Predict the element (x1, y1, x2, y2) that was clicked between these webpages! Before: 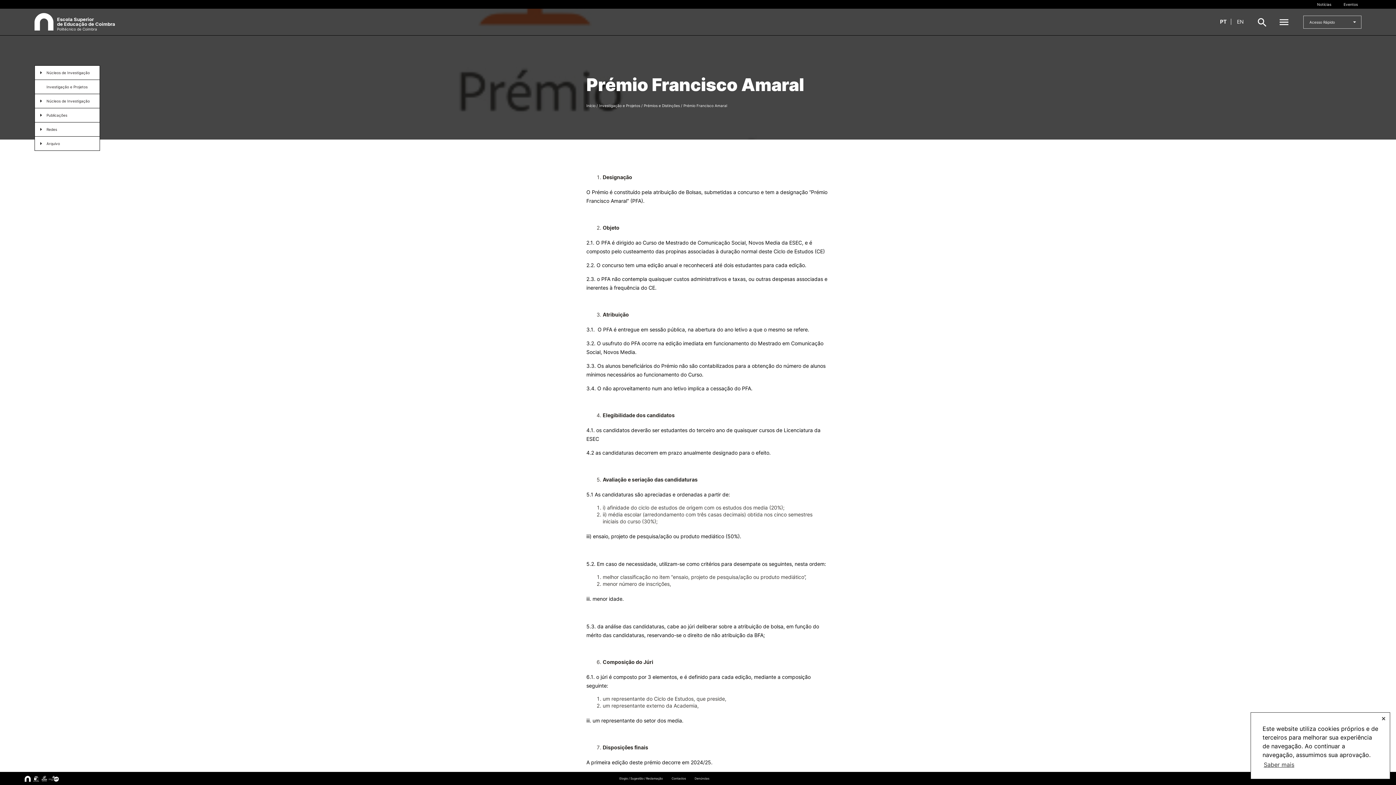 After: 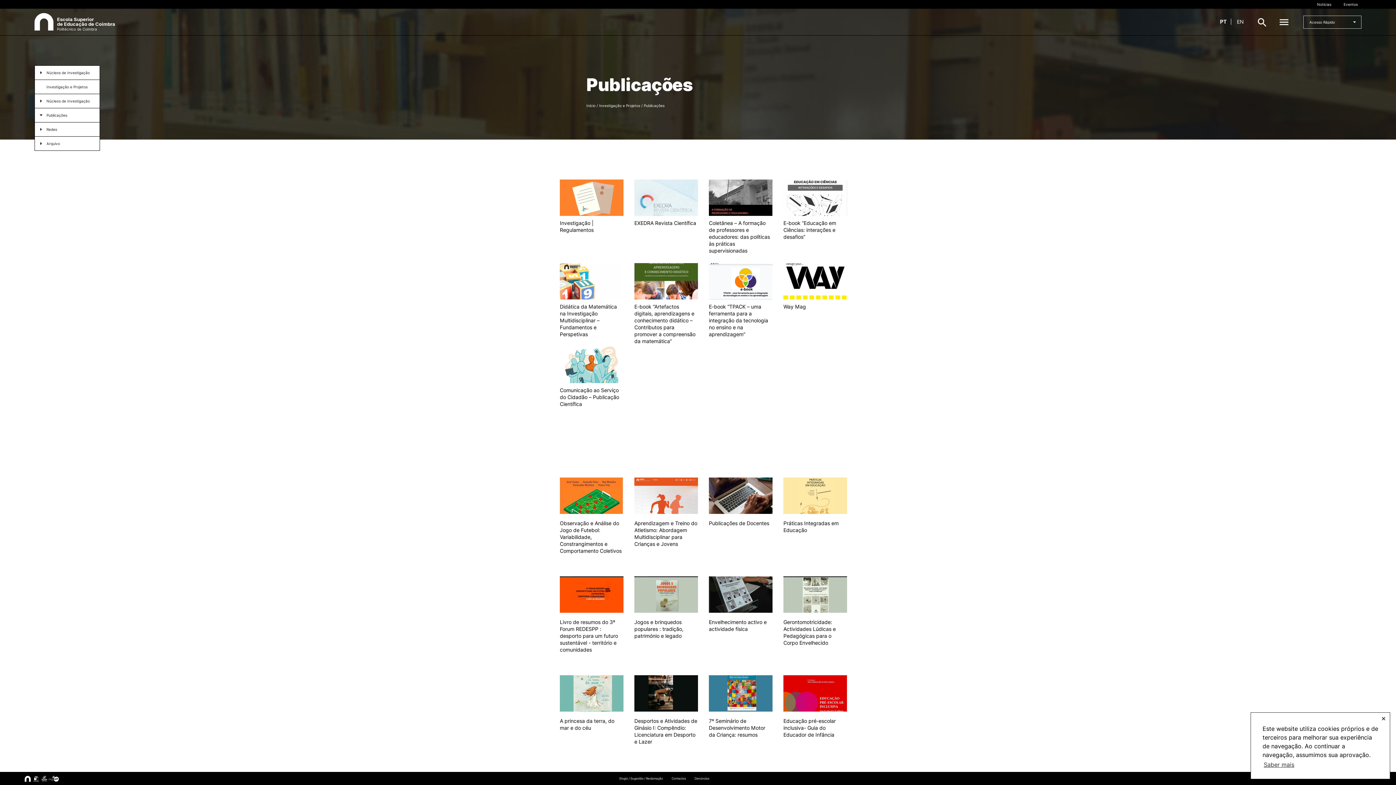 Action: label: Publicações bbox: (34, 108, 99, 122)